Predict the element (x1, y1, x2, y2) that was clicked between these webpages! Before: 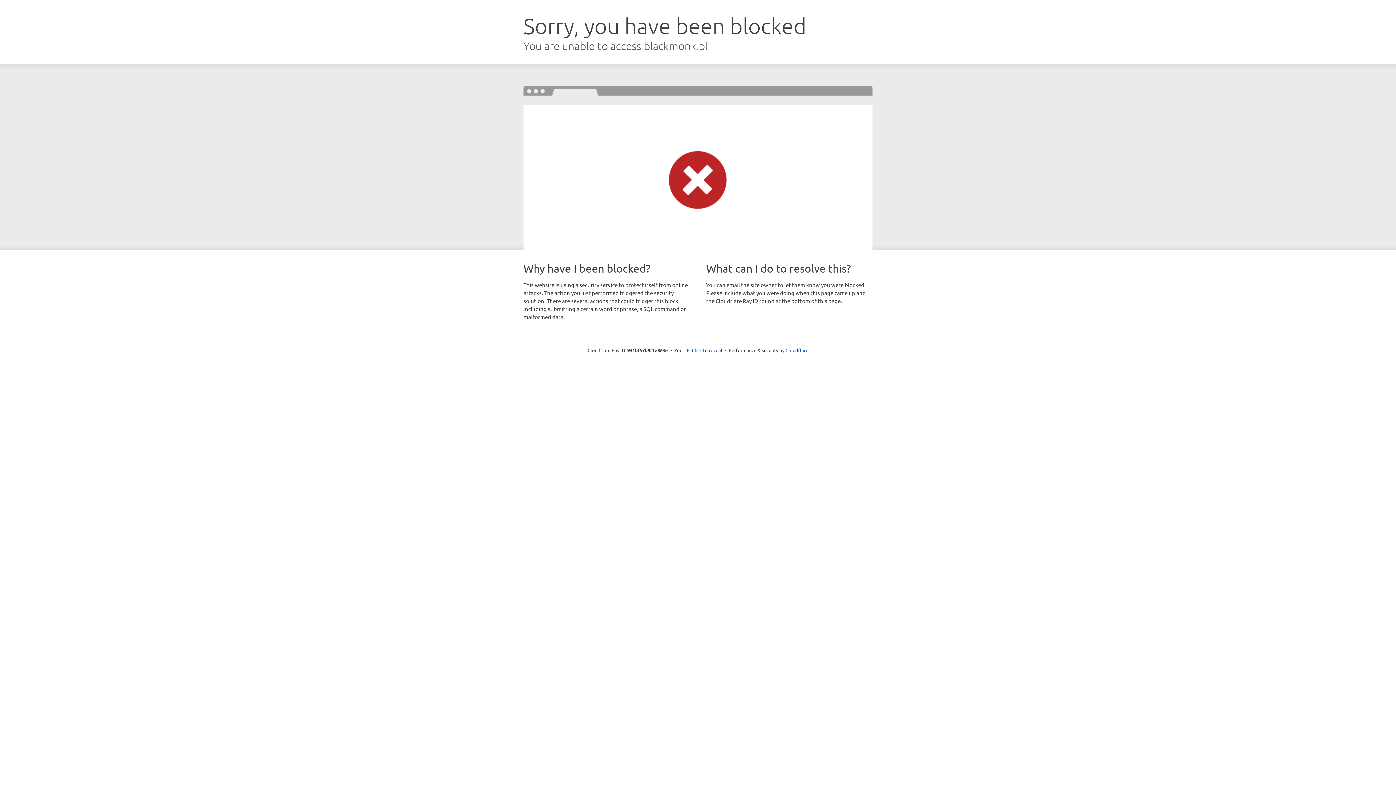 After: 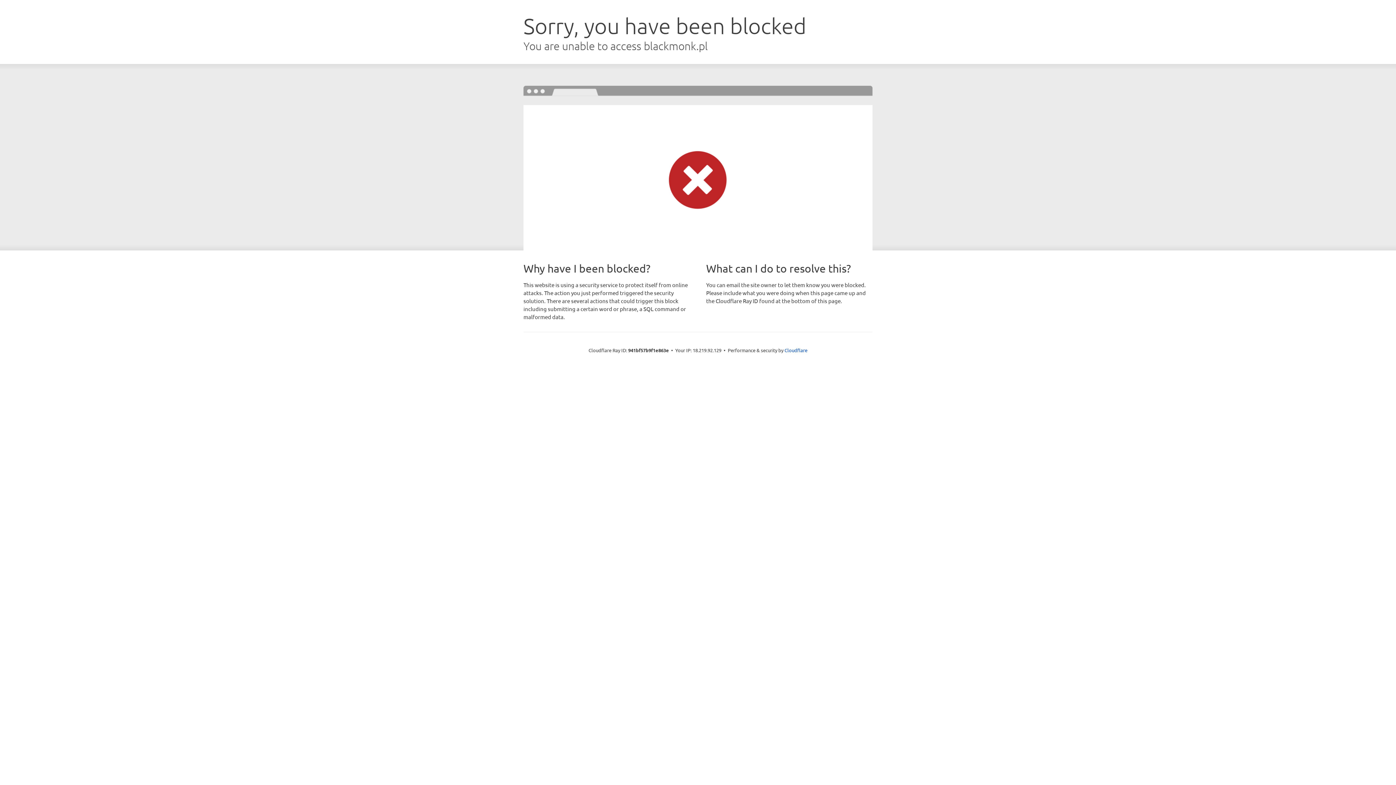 Action: bbox: (692, 346, 722, 353) label: Click to reveal